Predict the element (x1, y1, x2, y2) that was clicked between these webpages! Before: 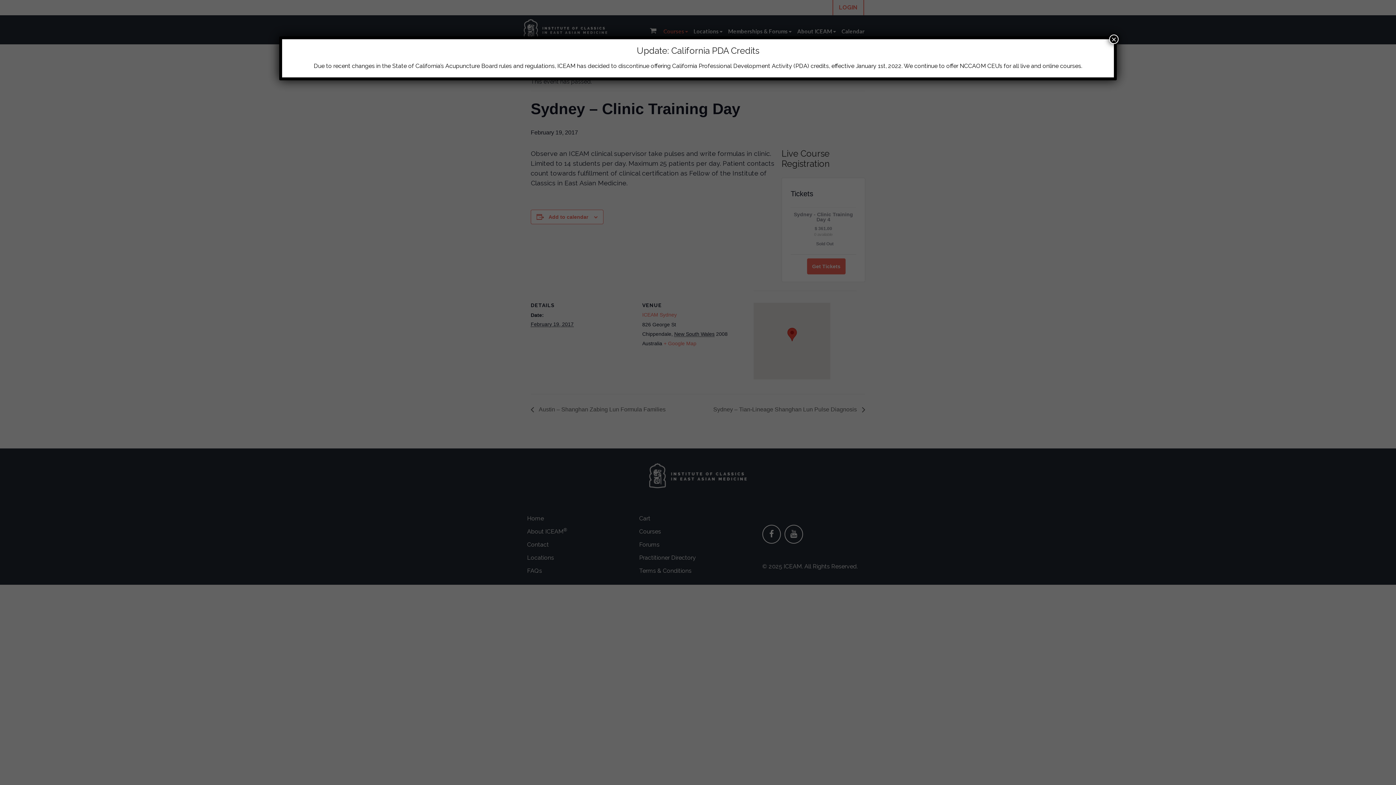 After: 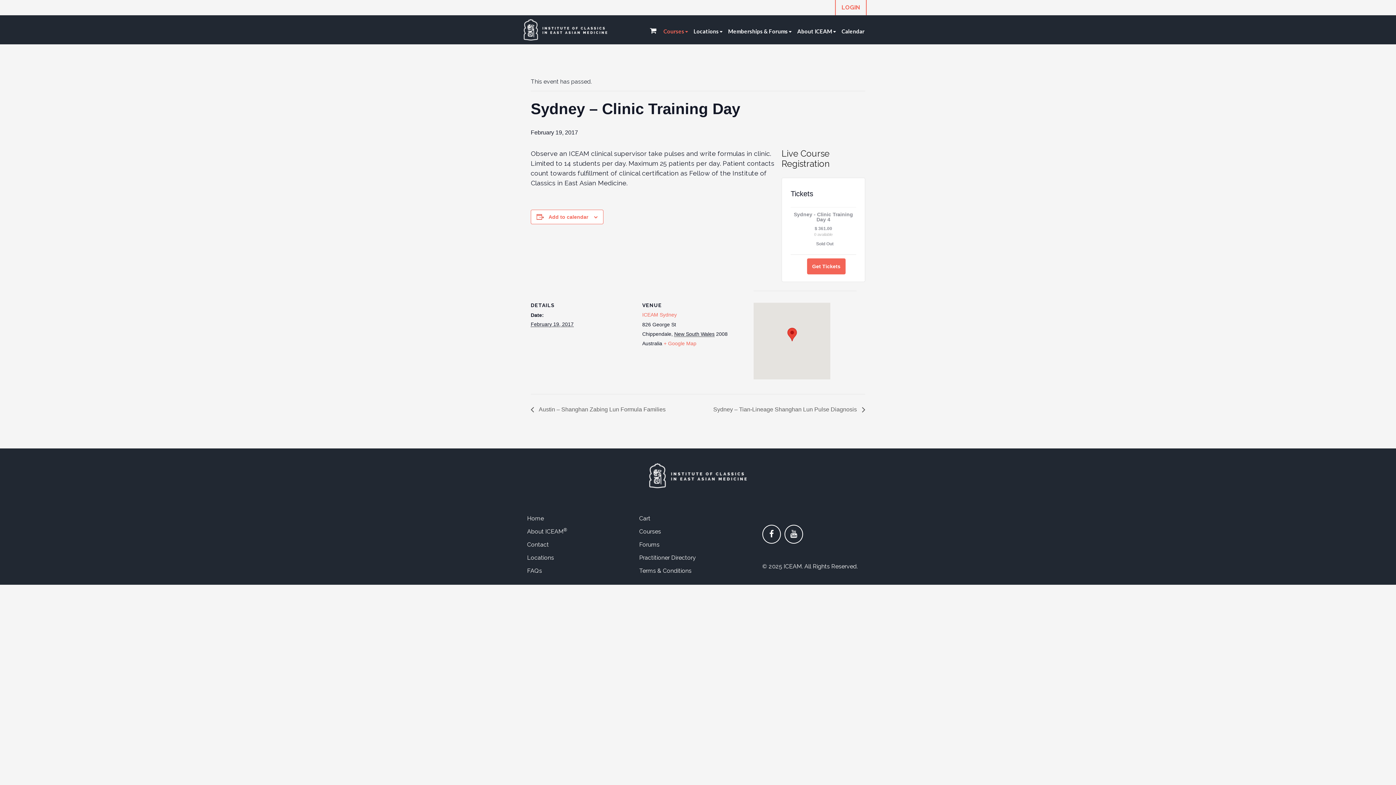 Action: label: Close bbox: (1109, 34, 1118, 44)